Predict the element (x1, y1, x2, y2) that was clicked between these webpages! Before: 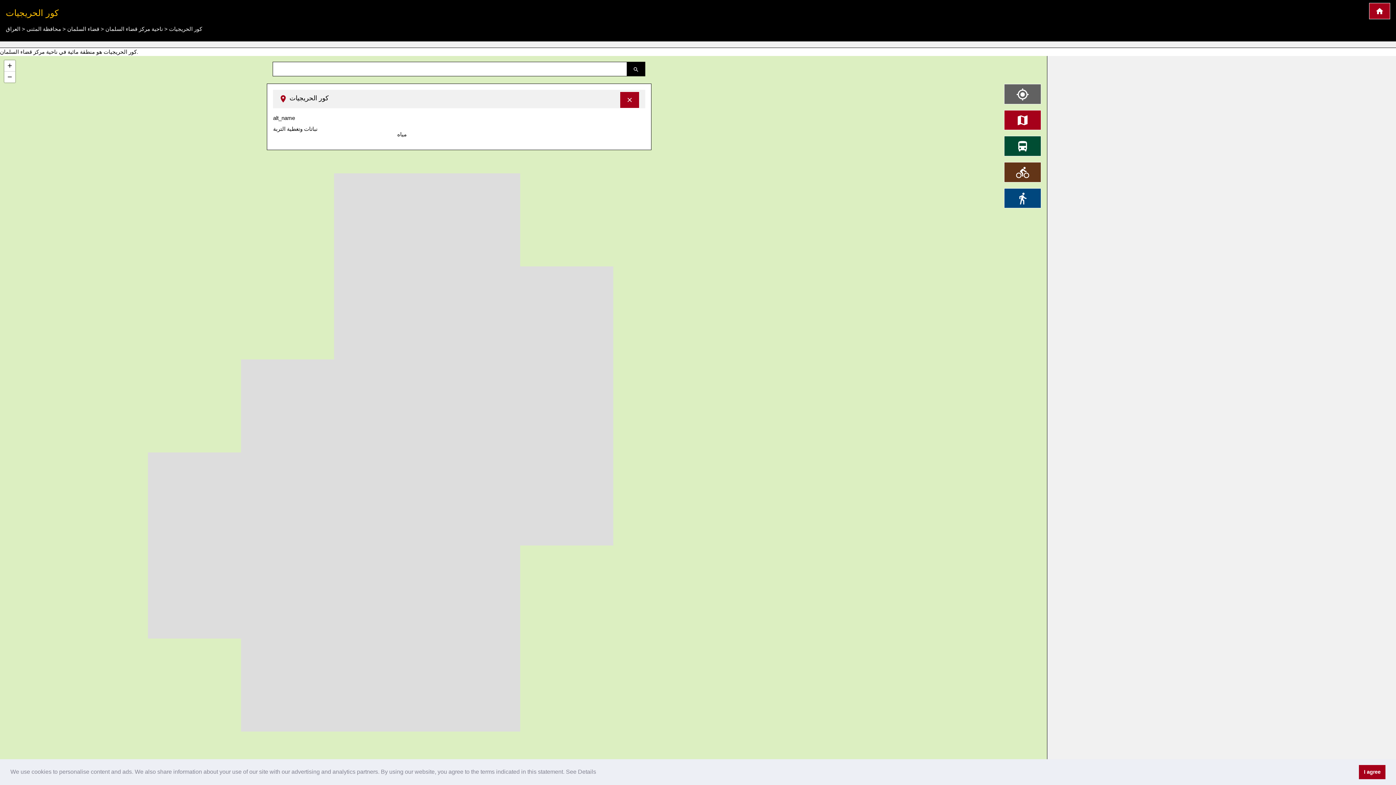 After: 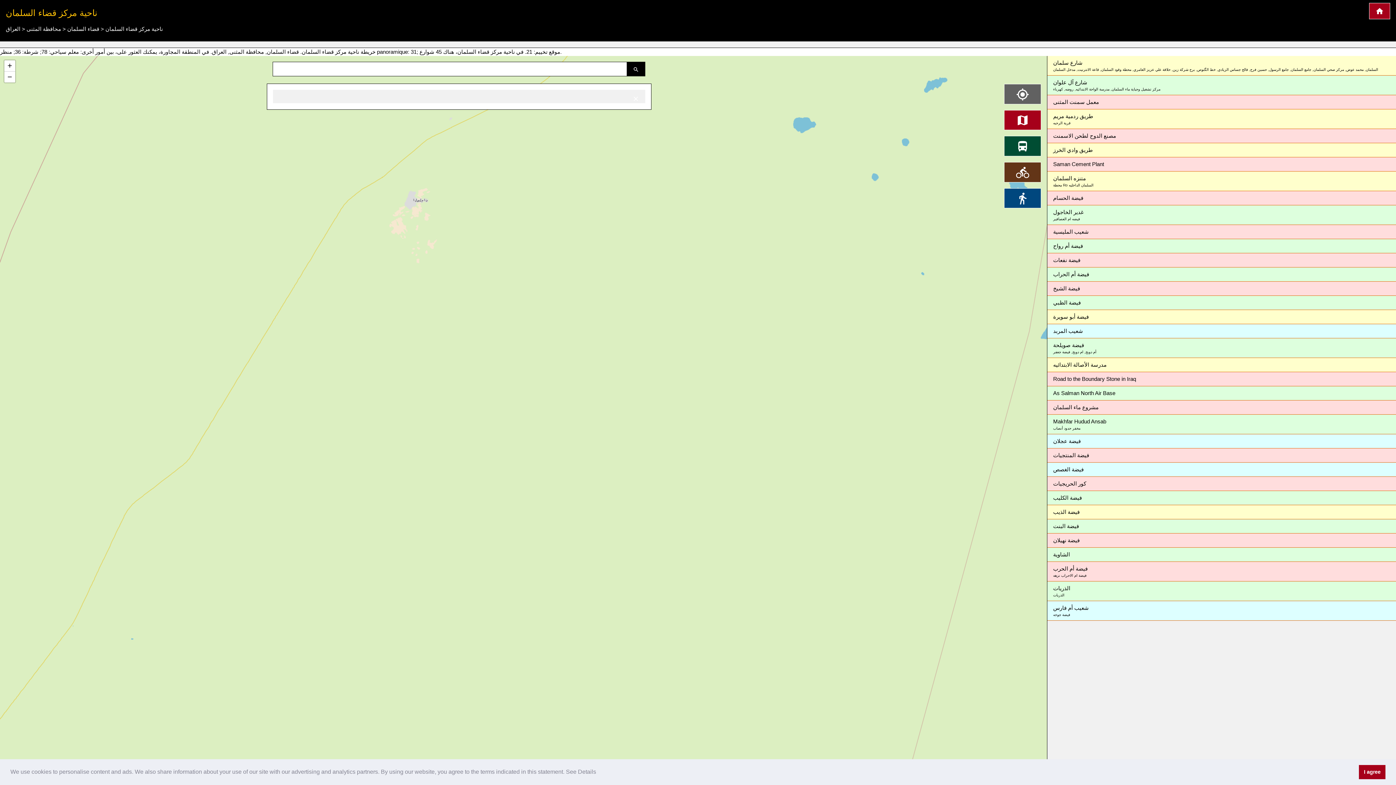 Action: bbox: (105, 25, 162, 32) label: ناحية مرکز قضاء السلمان